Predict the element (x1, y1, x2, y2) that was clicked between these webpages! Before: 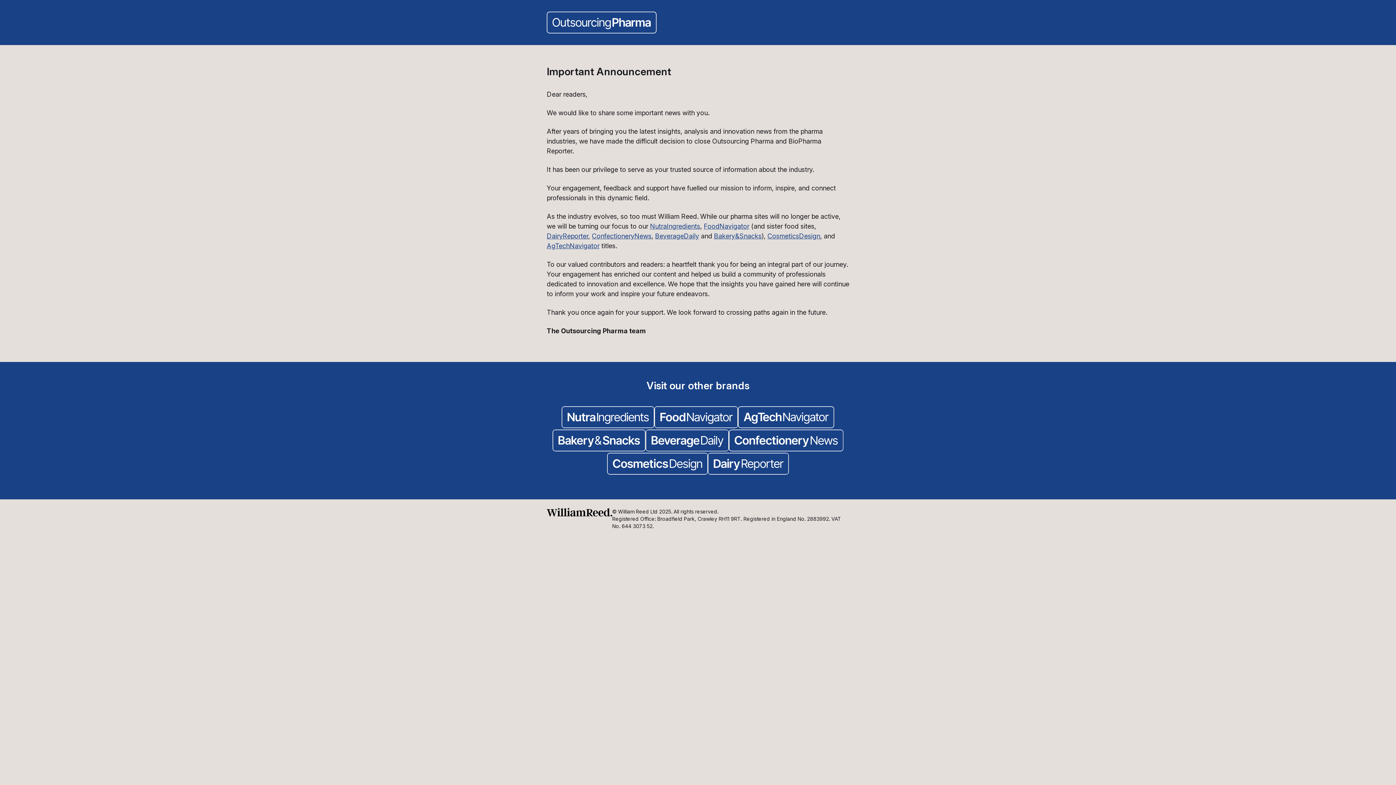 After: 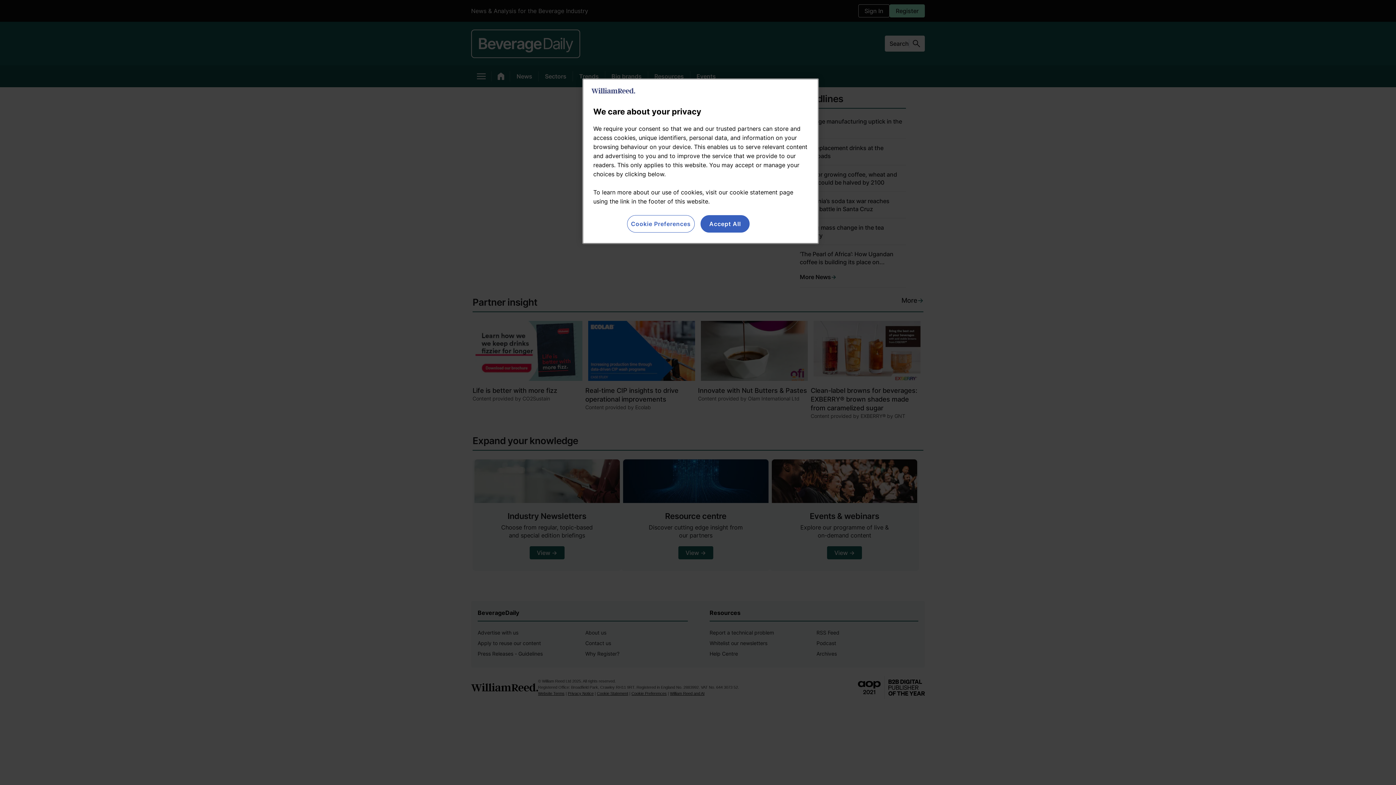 Action: label: BeverageDaily bbox: (655, 232, 699, 240)